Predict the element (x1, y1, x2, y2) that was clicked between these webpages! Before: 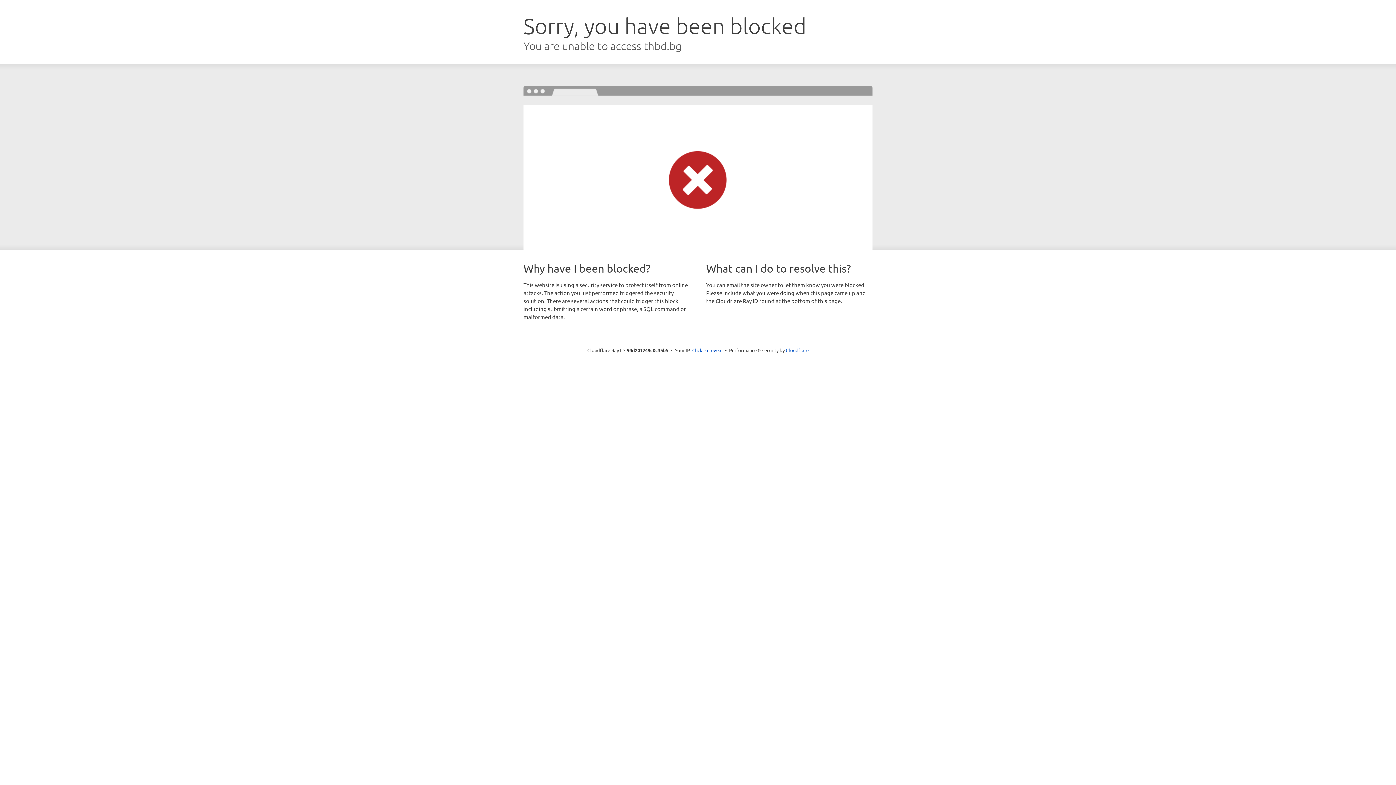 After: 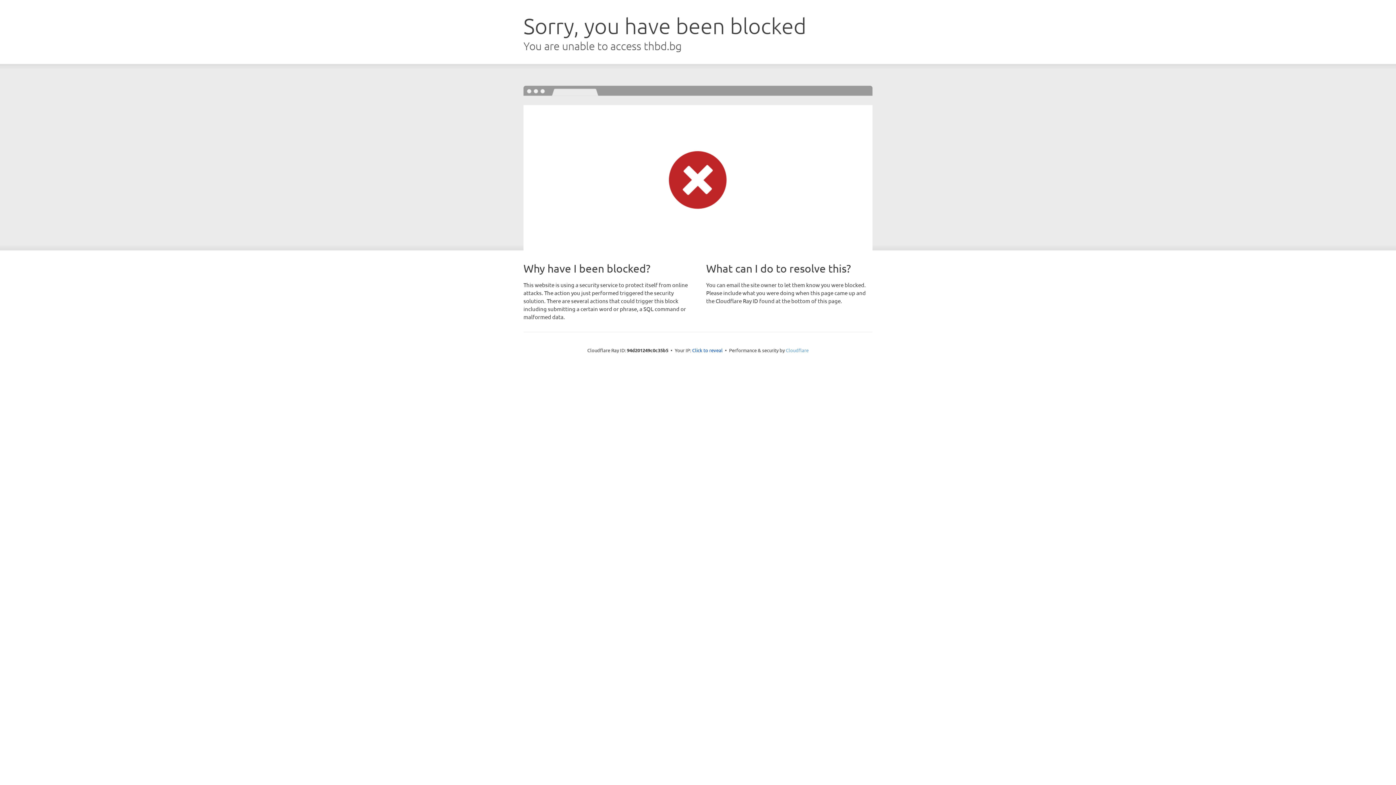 Action: label: Cloudflare bbox: (786, 347, 808, 353)